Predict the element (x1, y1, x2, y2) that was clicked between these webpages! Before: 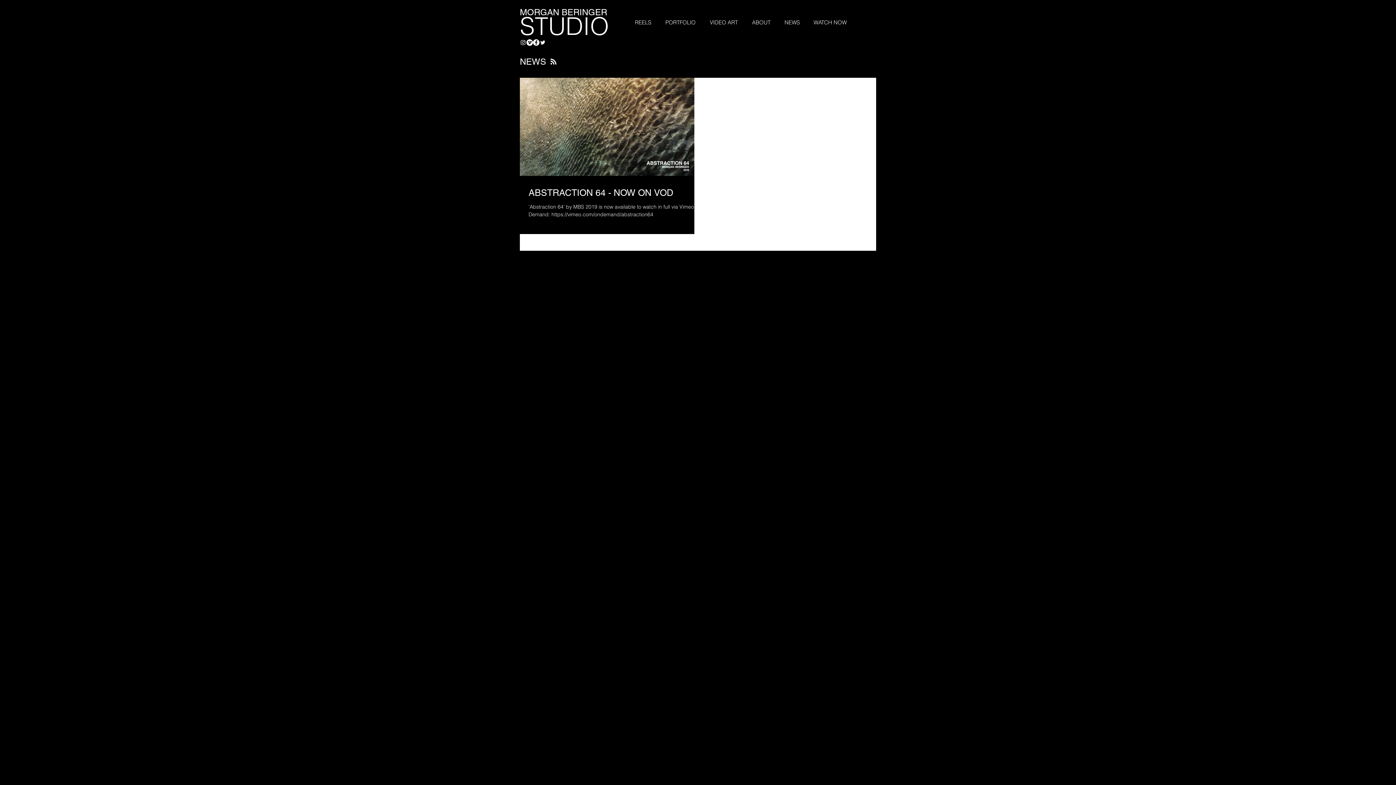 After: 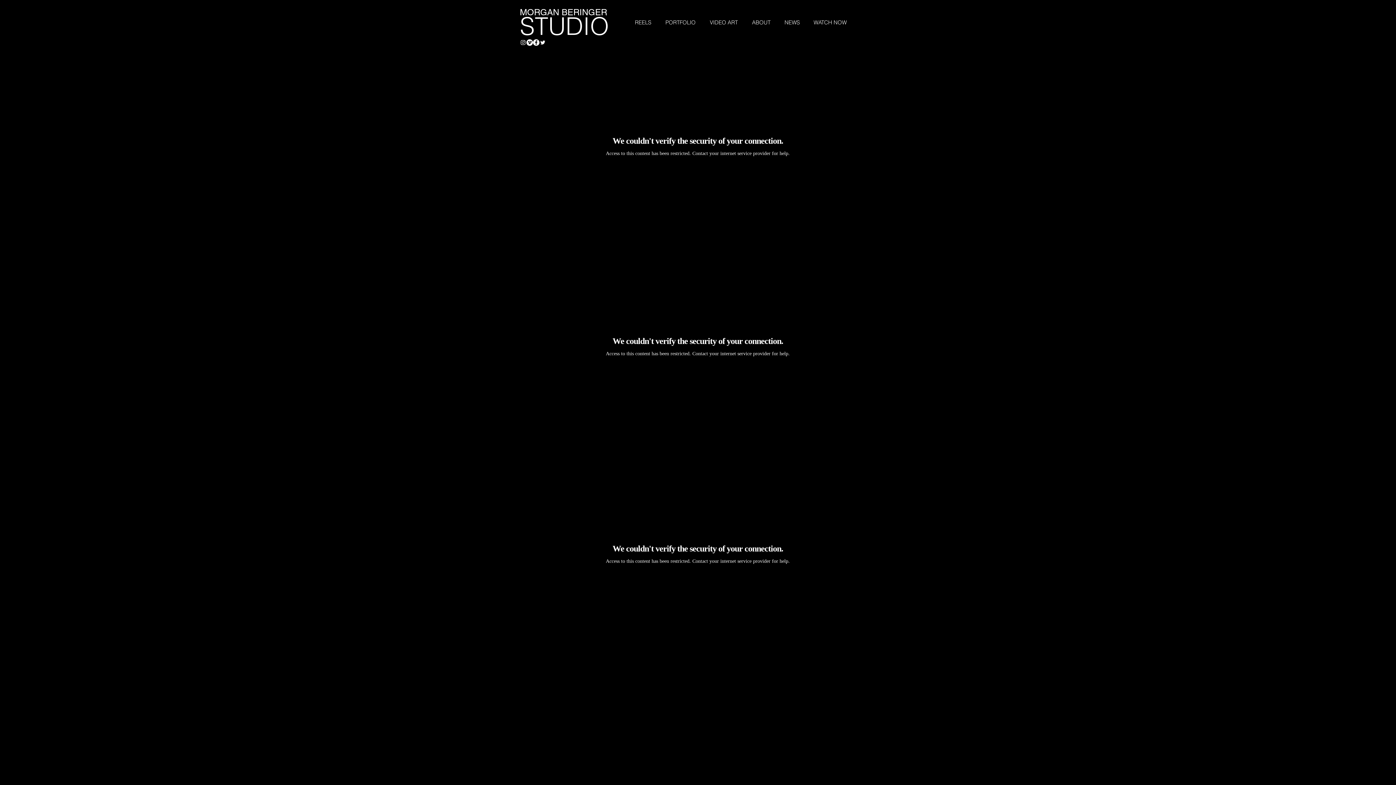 Action: label: REELS bbox: (628, 15, 658, 29)